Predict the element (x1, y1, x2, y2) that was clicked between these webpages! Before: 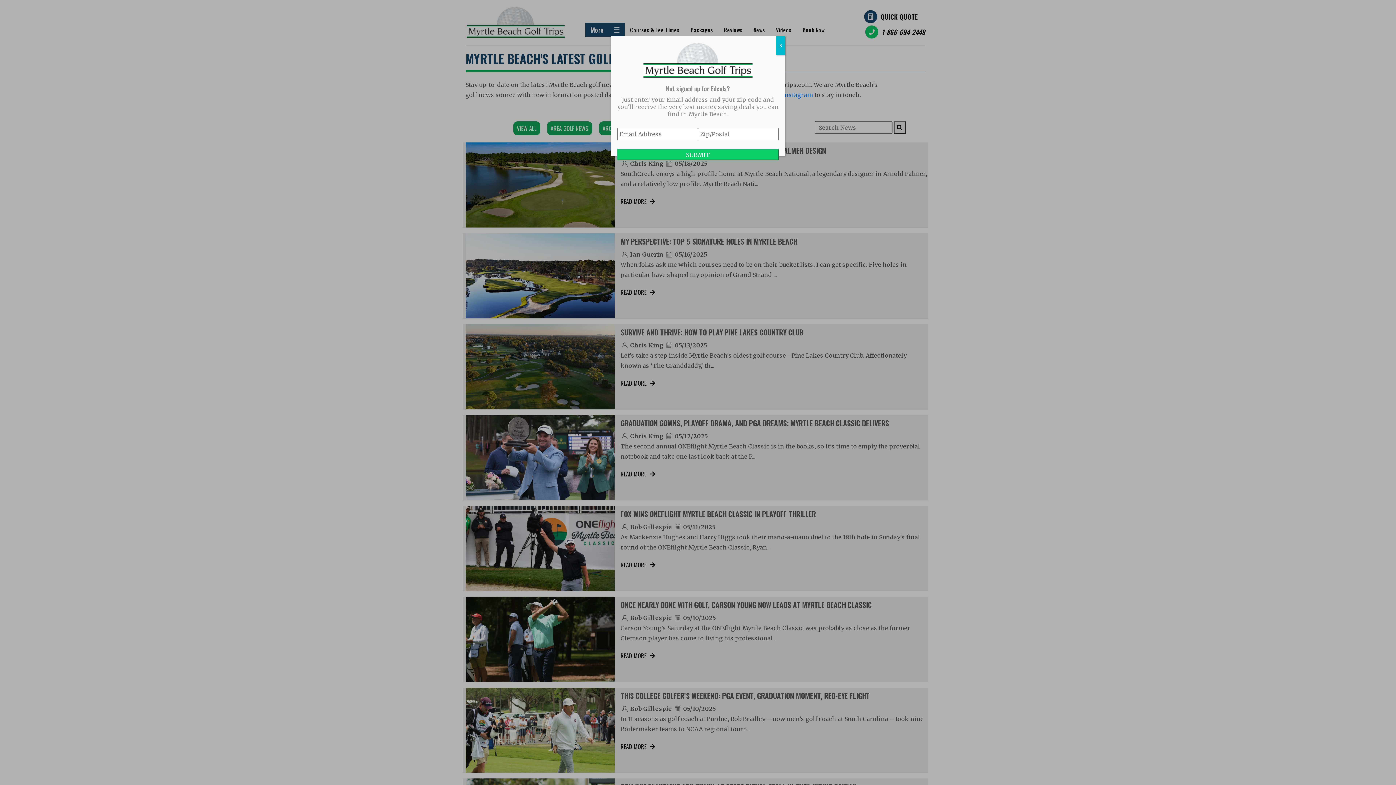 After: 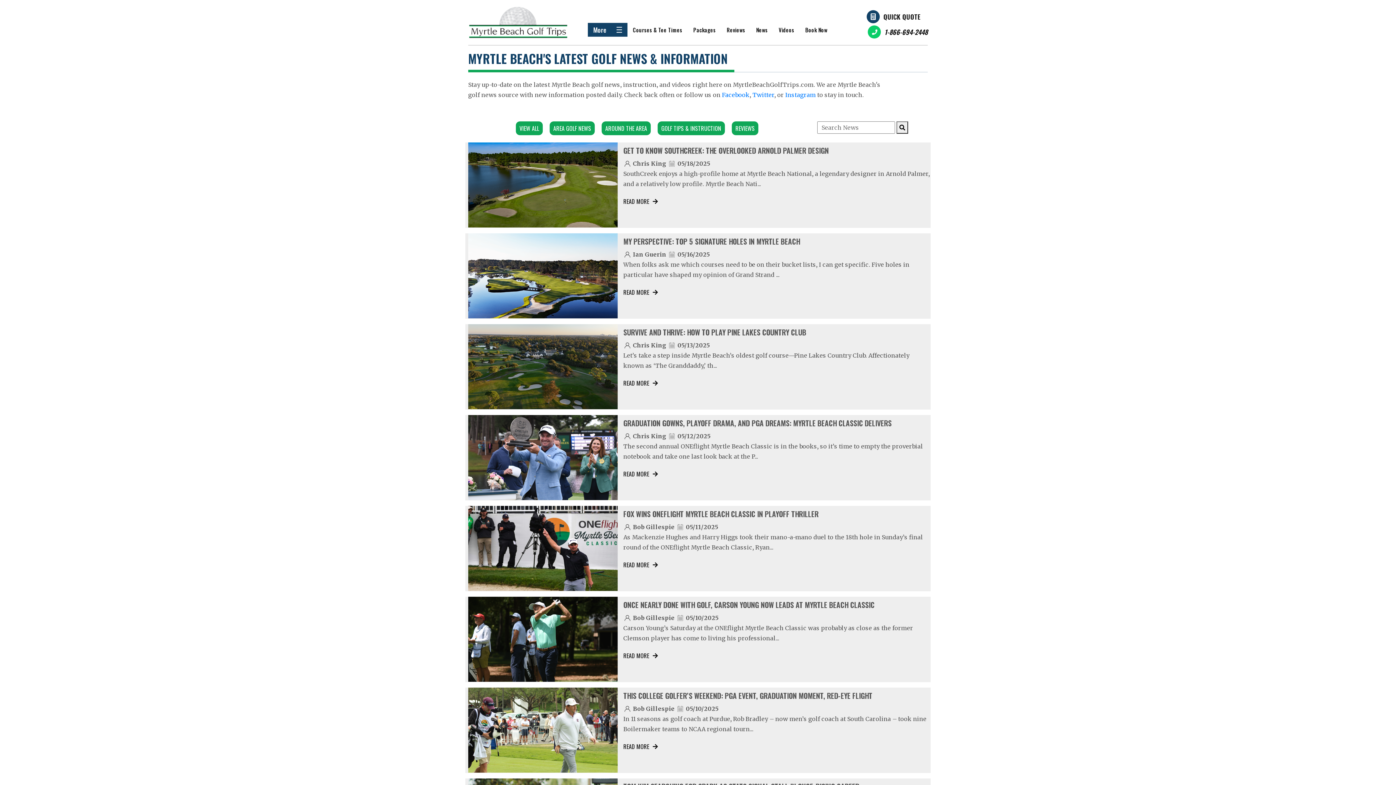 Action: bbox: (776, 36, 785, 55) label: Close